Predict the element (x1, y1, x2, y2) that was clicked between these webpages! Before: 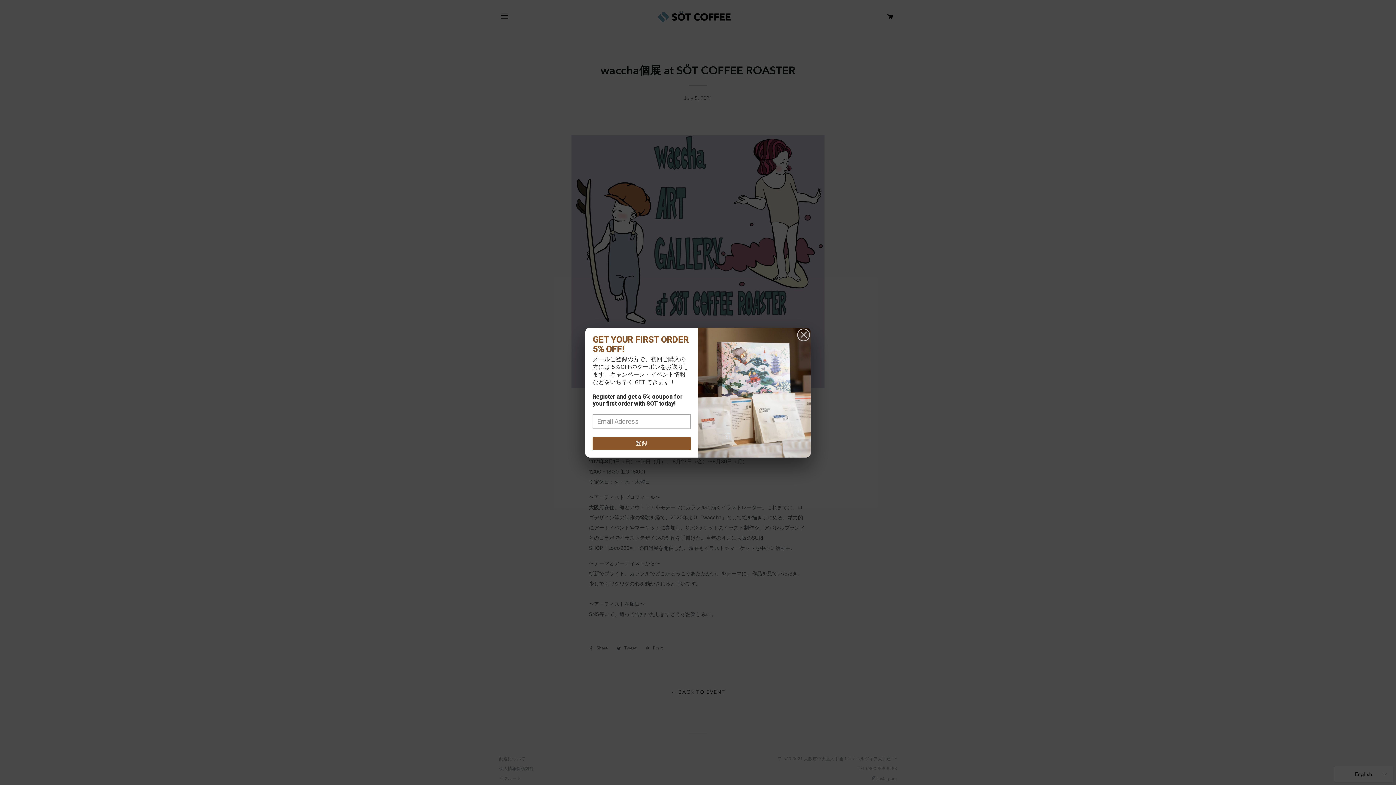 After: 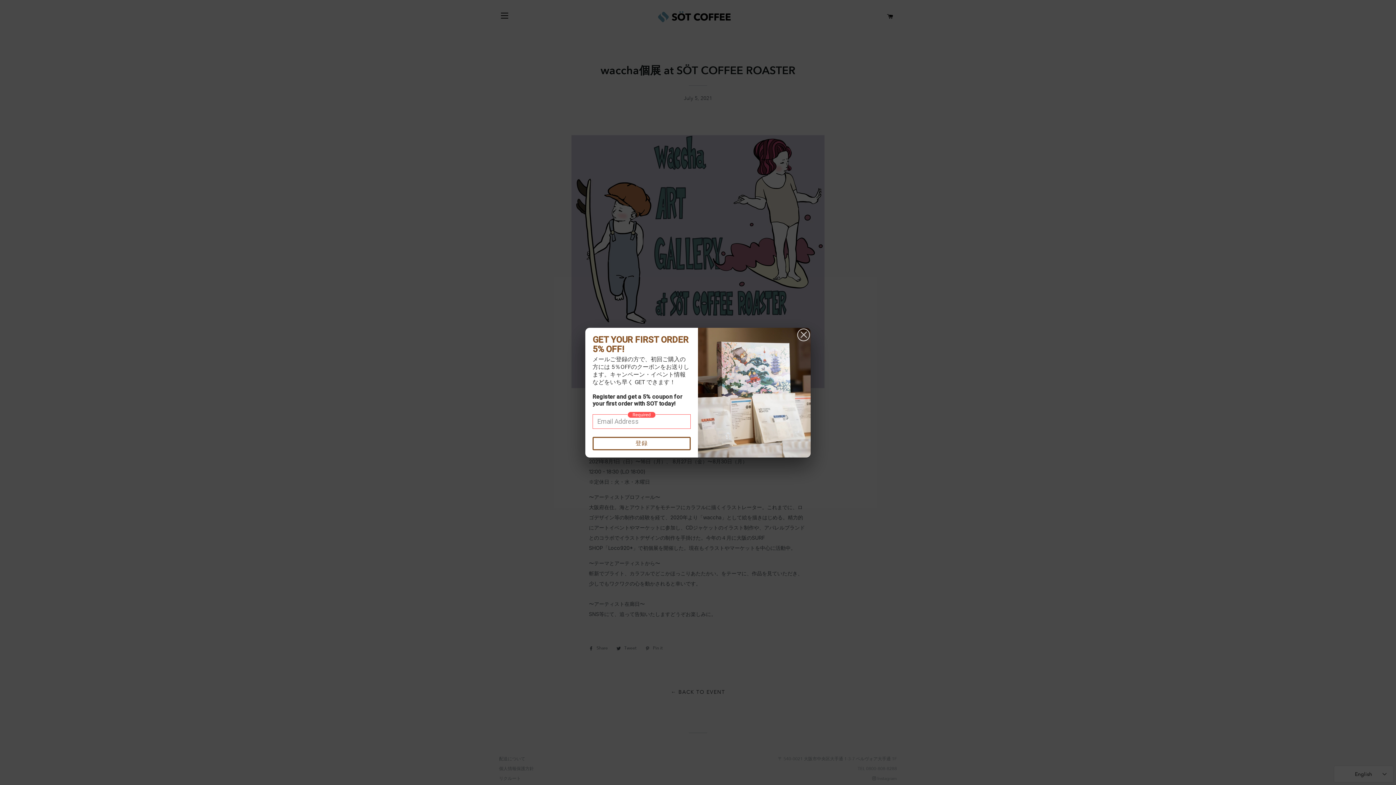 Action: label: 登録 bbox: (592, 436, 690, 450)